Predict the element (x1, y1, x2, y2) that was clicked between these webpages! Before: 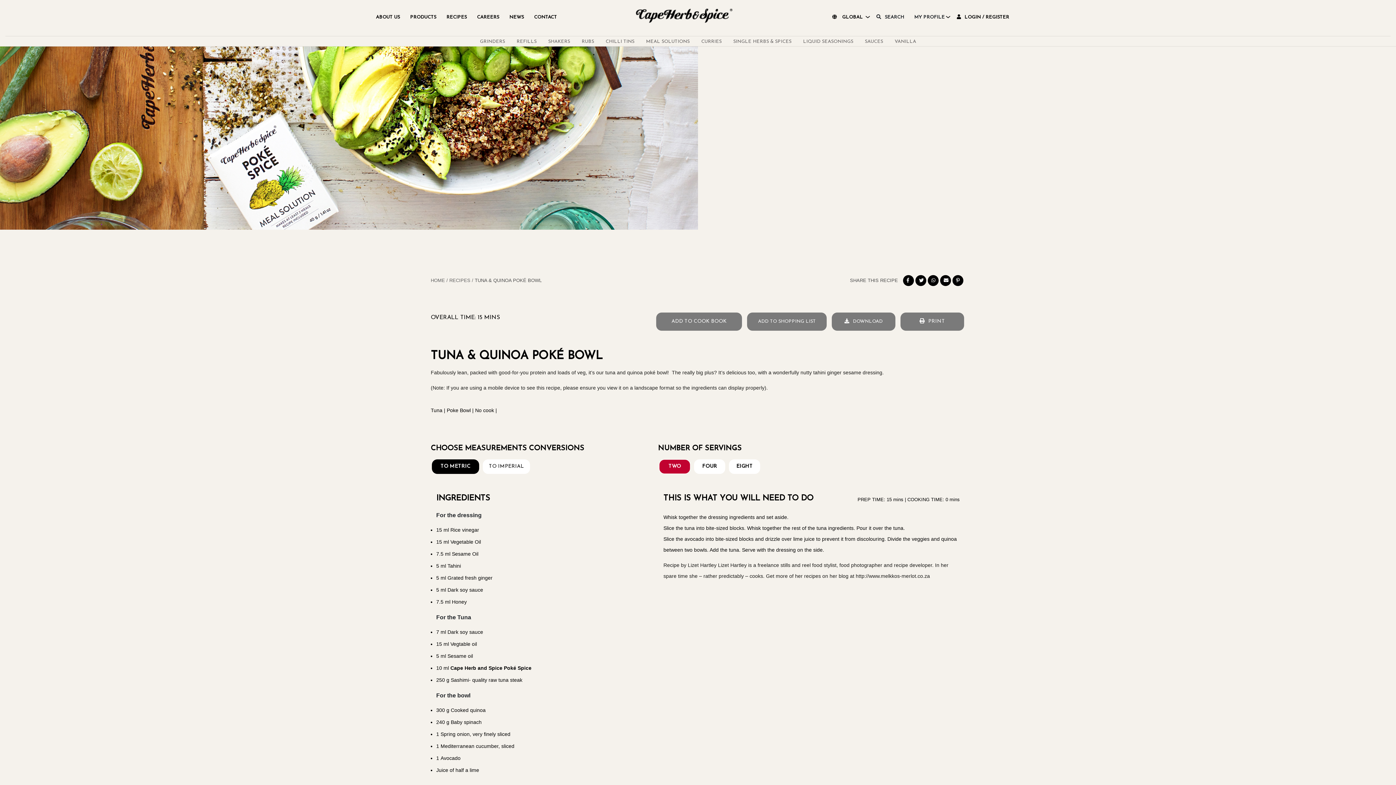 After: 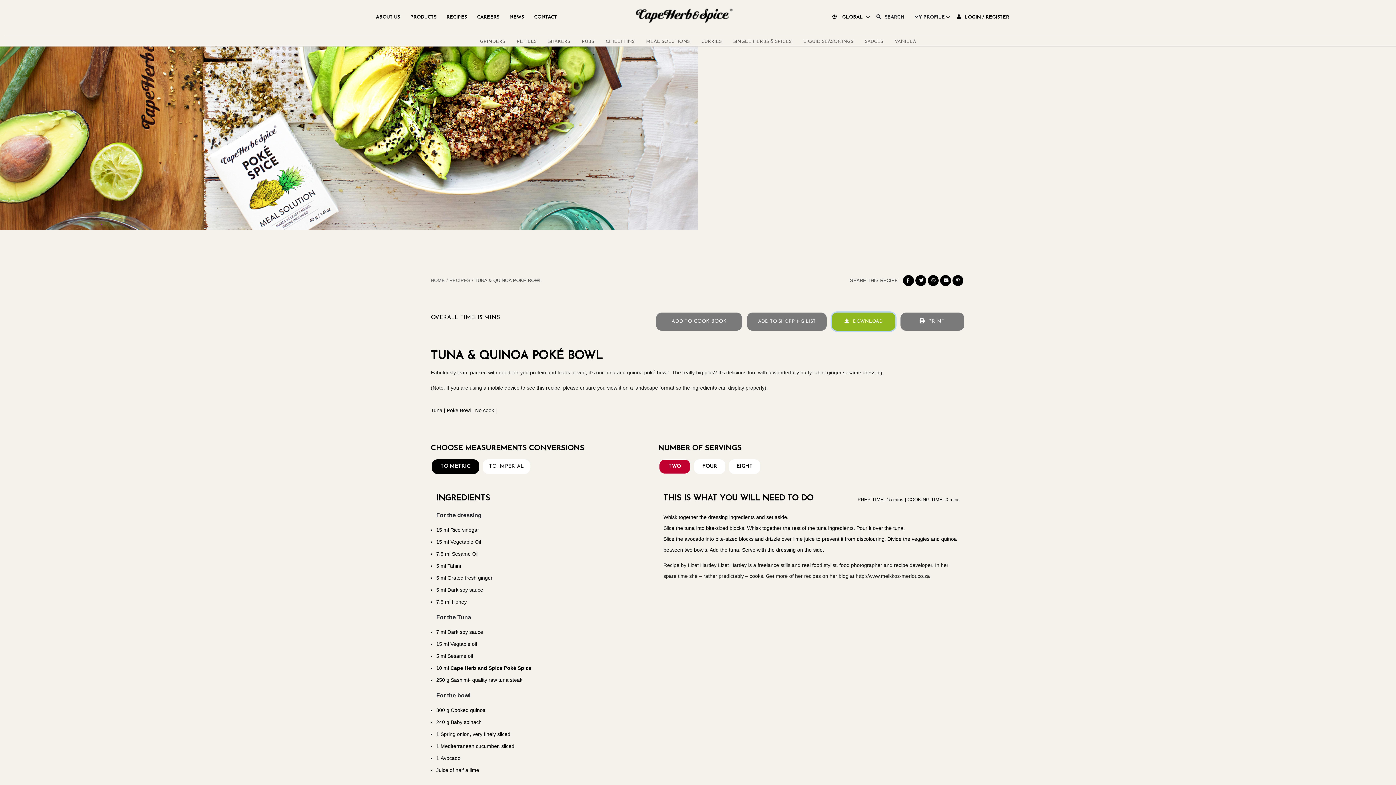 Action: bbox: (828, 318, 900, 324) label: DOWNLOAD 